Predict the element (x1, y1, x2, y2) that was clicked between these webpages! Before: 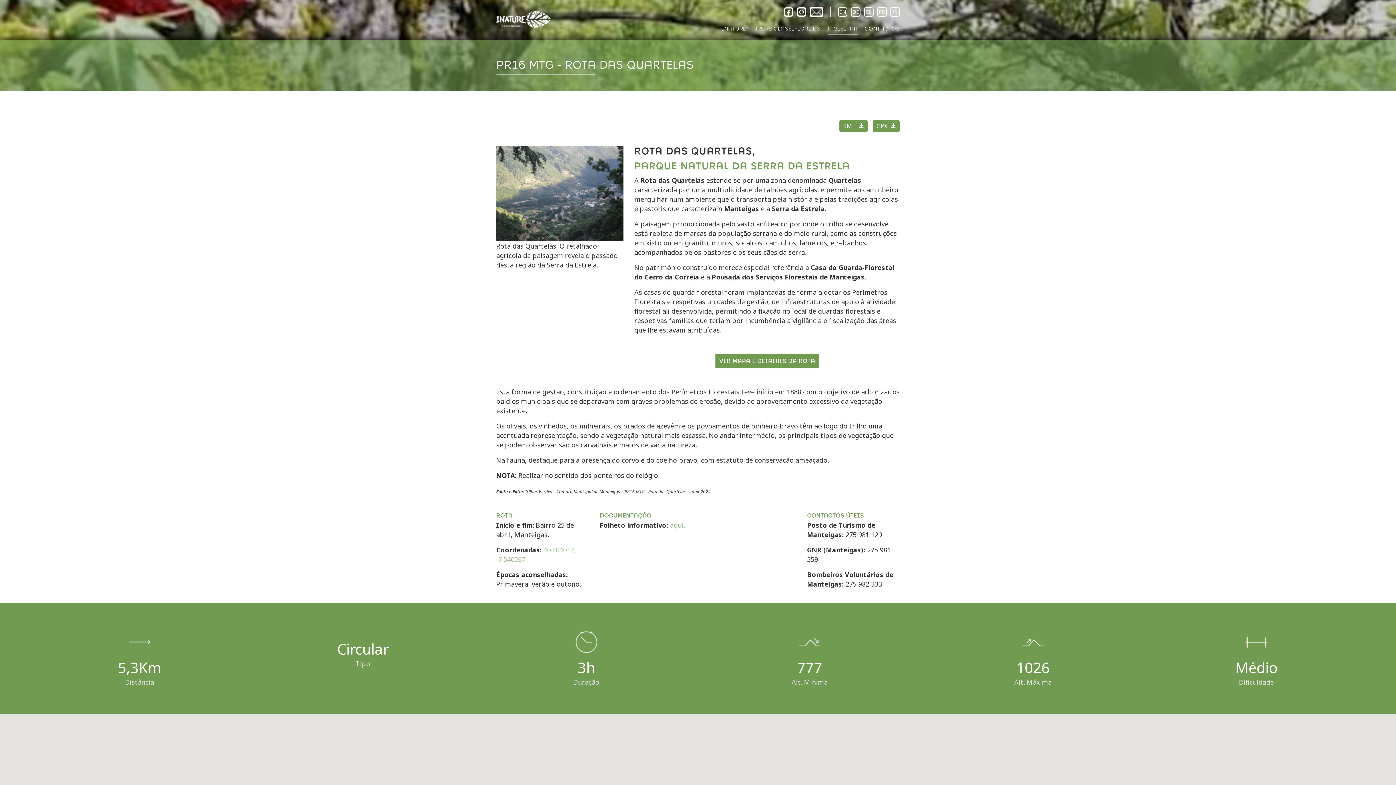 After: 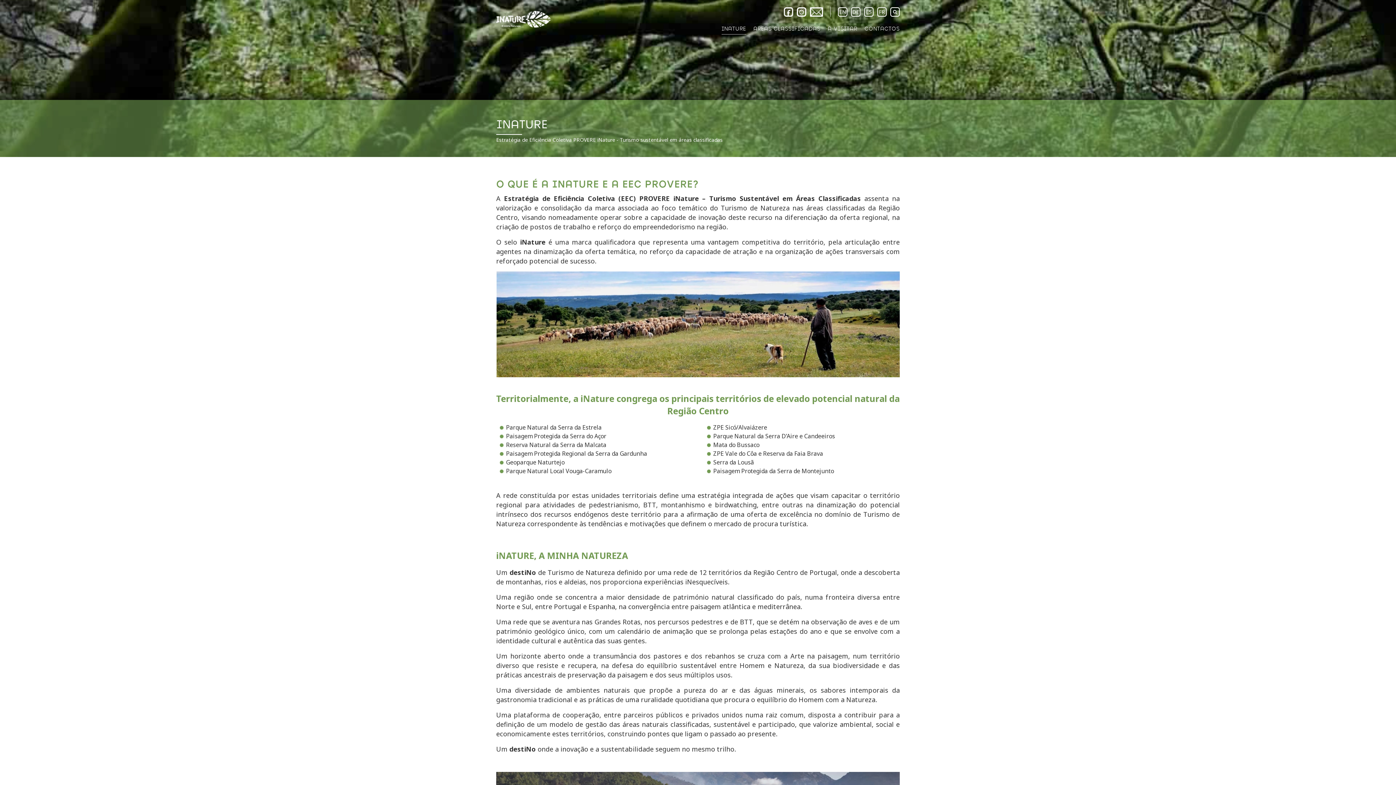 Action: bbox: (721, 25, 746, 34) label: INATURE